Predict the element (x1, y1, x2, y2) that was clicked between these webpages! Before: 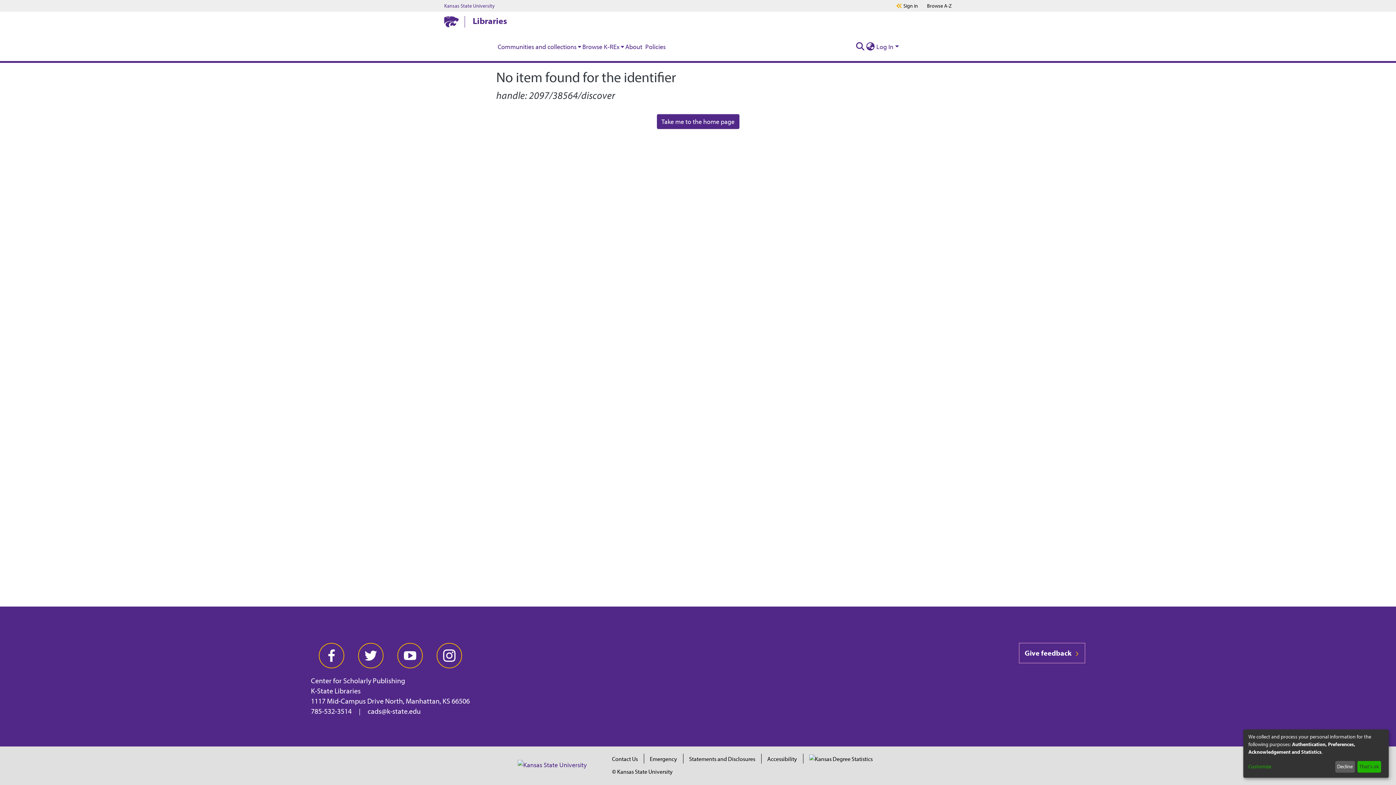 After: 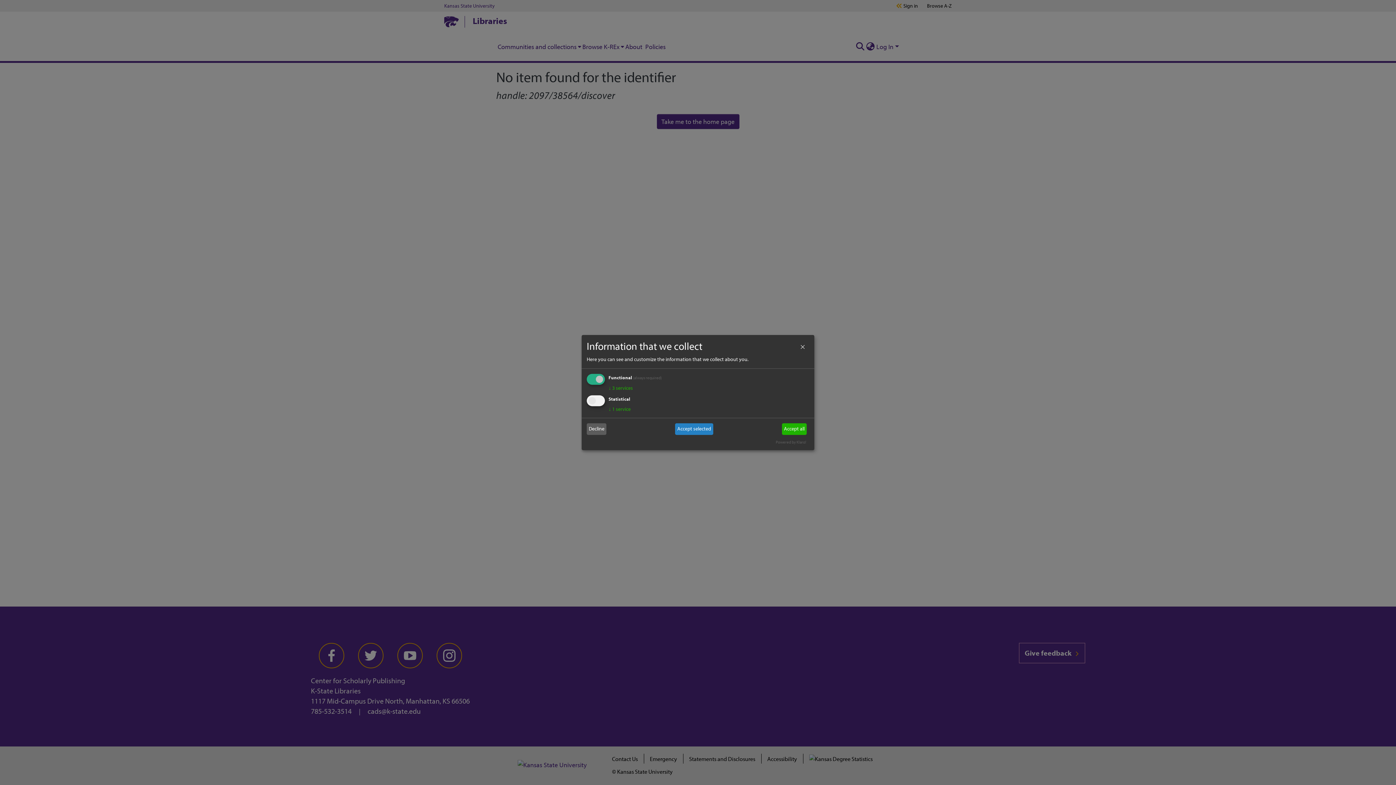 Action: bbox: (1248, 763, 1332, 771) label: Customize